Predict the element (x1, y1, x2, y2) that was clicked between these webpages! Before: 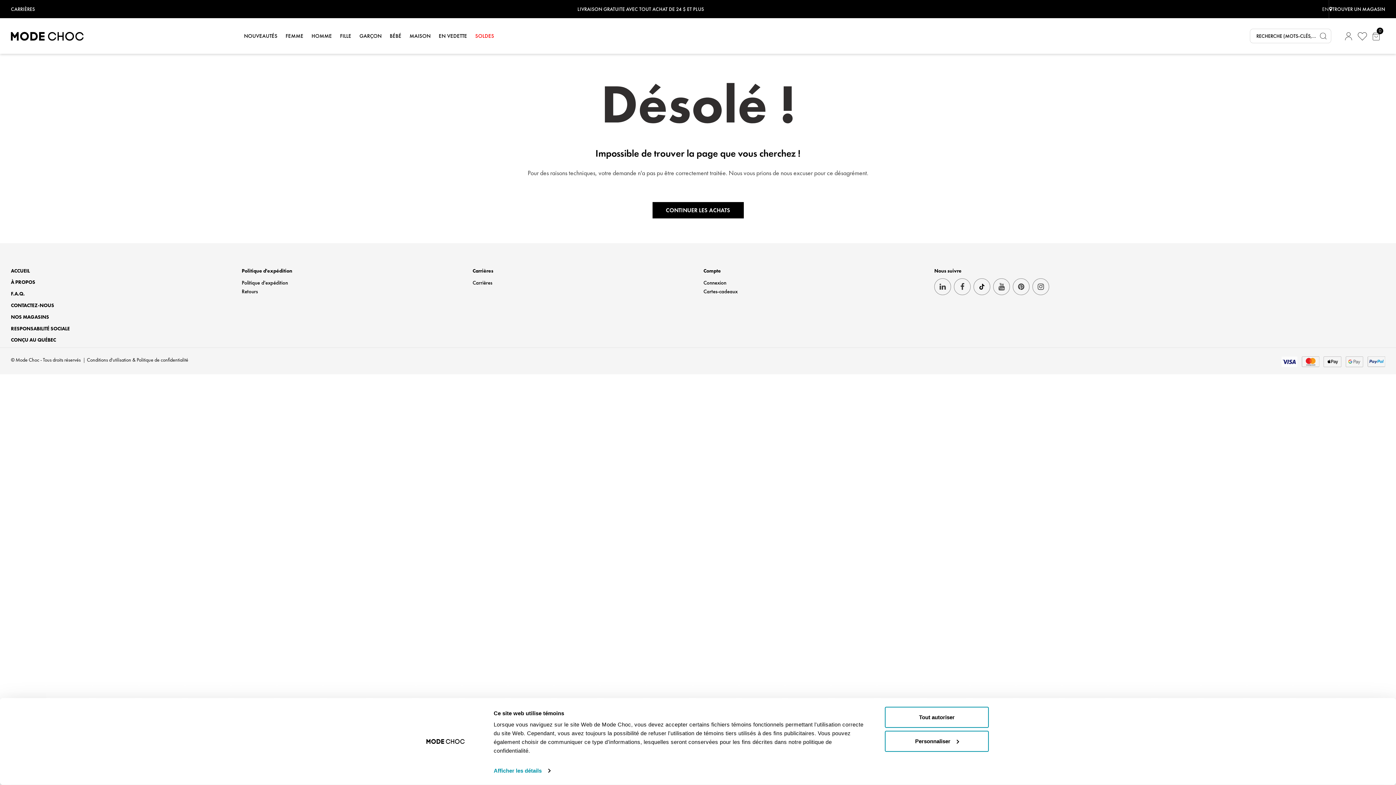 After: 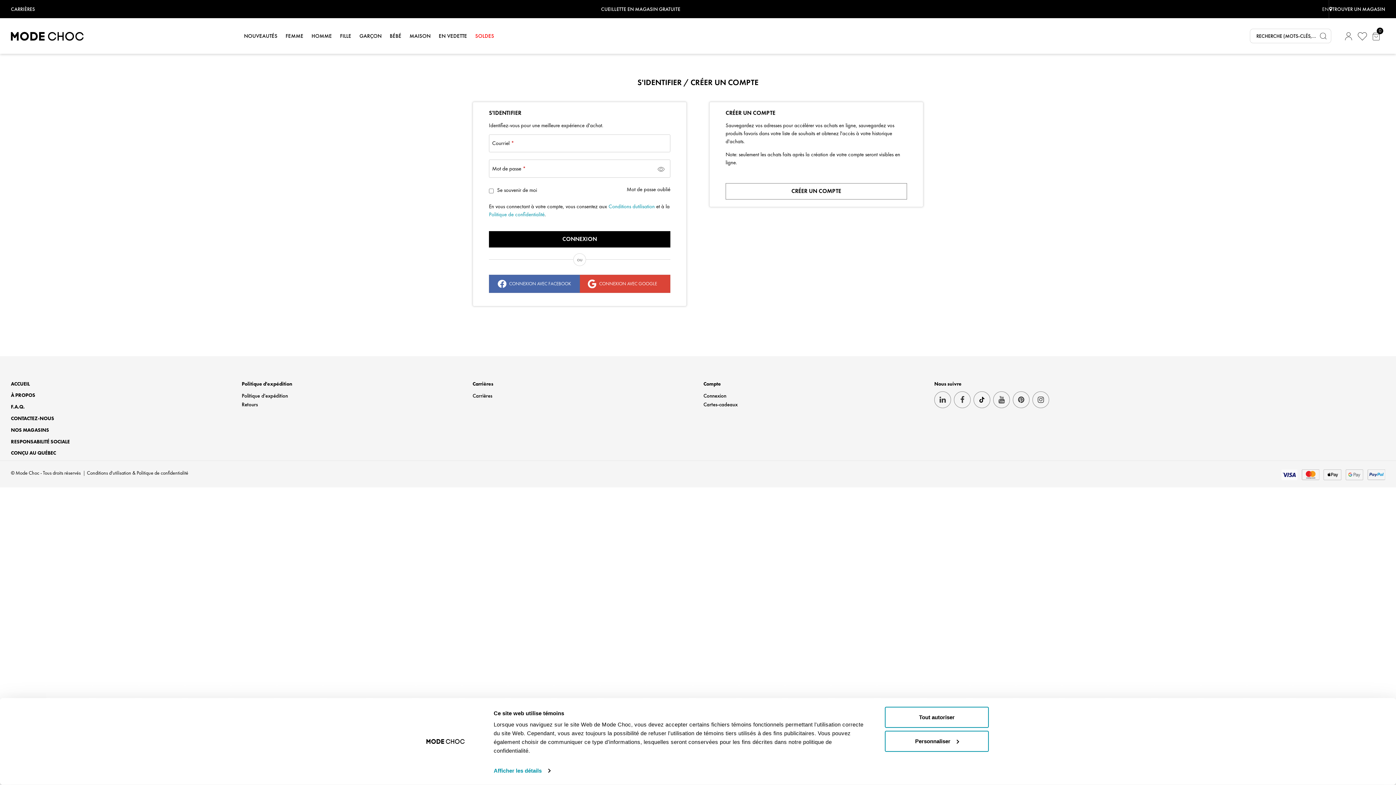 Action: bbox: (703, 280, 728, 285) label: Connexion